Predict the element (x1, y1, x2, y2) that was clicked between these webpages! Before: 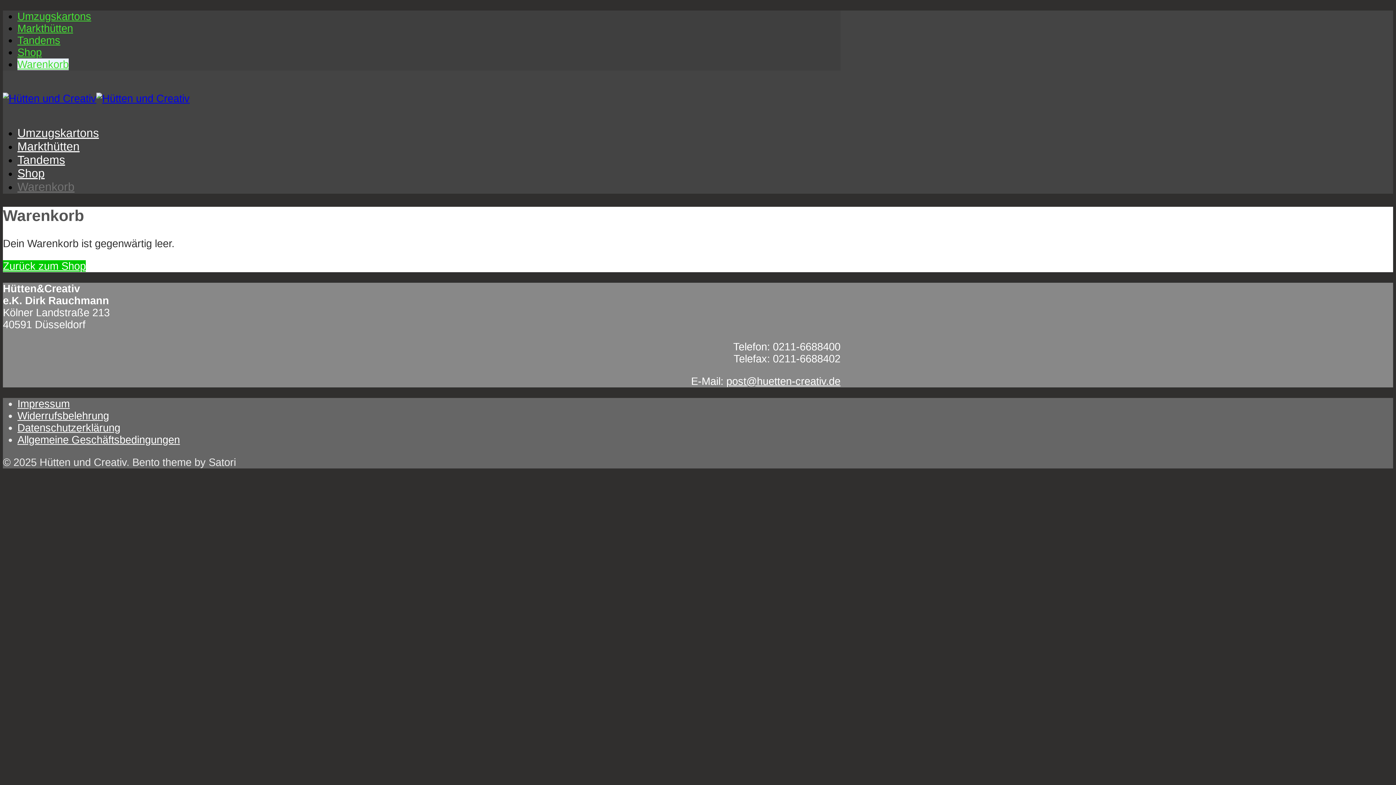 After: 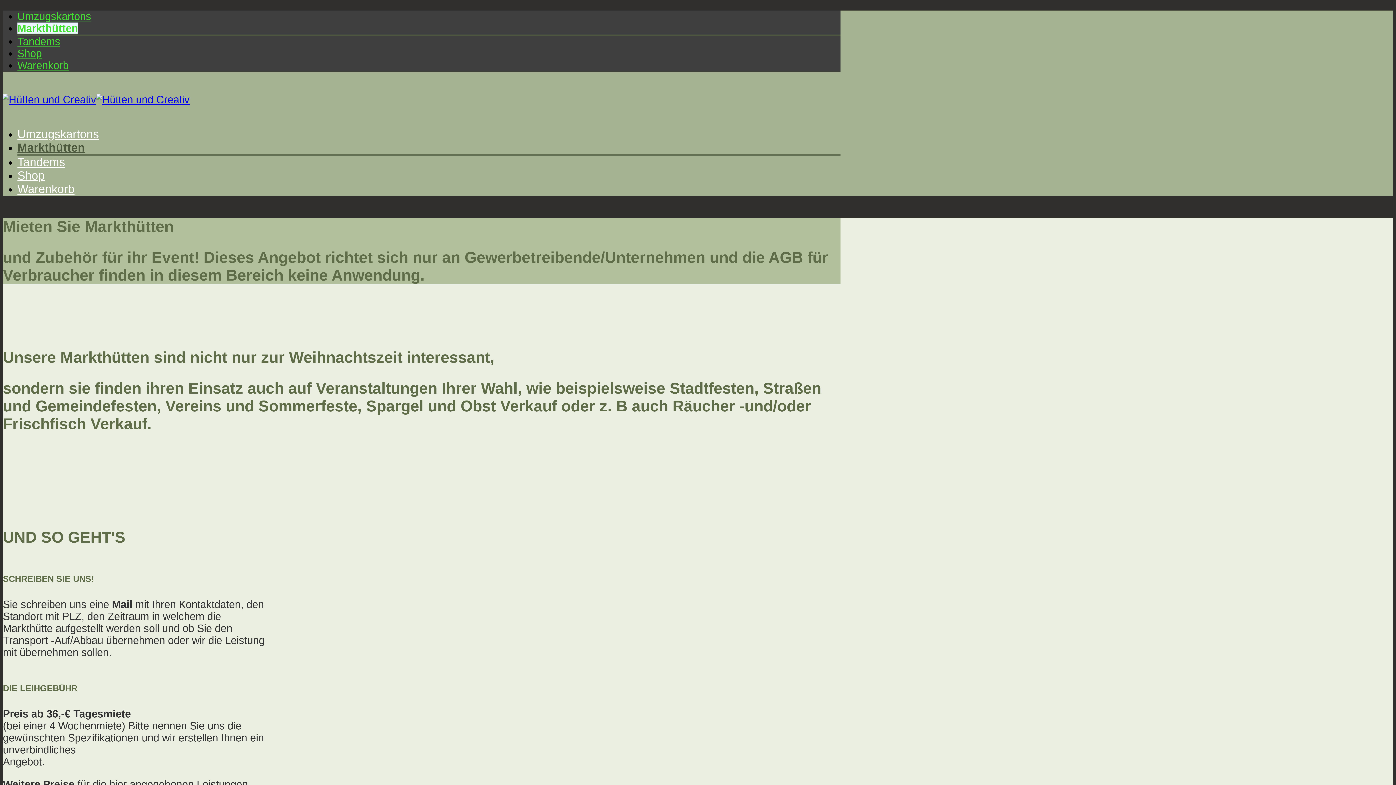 Action: label: Markthütten bbox: (17, 140, 79, 153)